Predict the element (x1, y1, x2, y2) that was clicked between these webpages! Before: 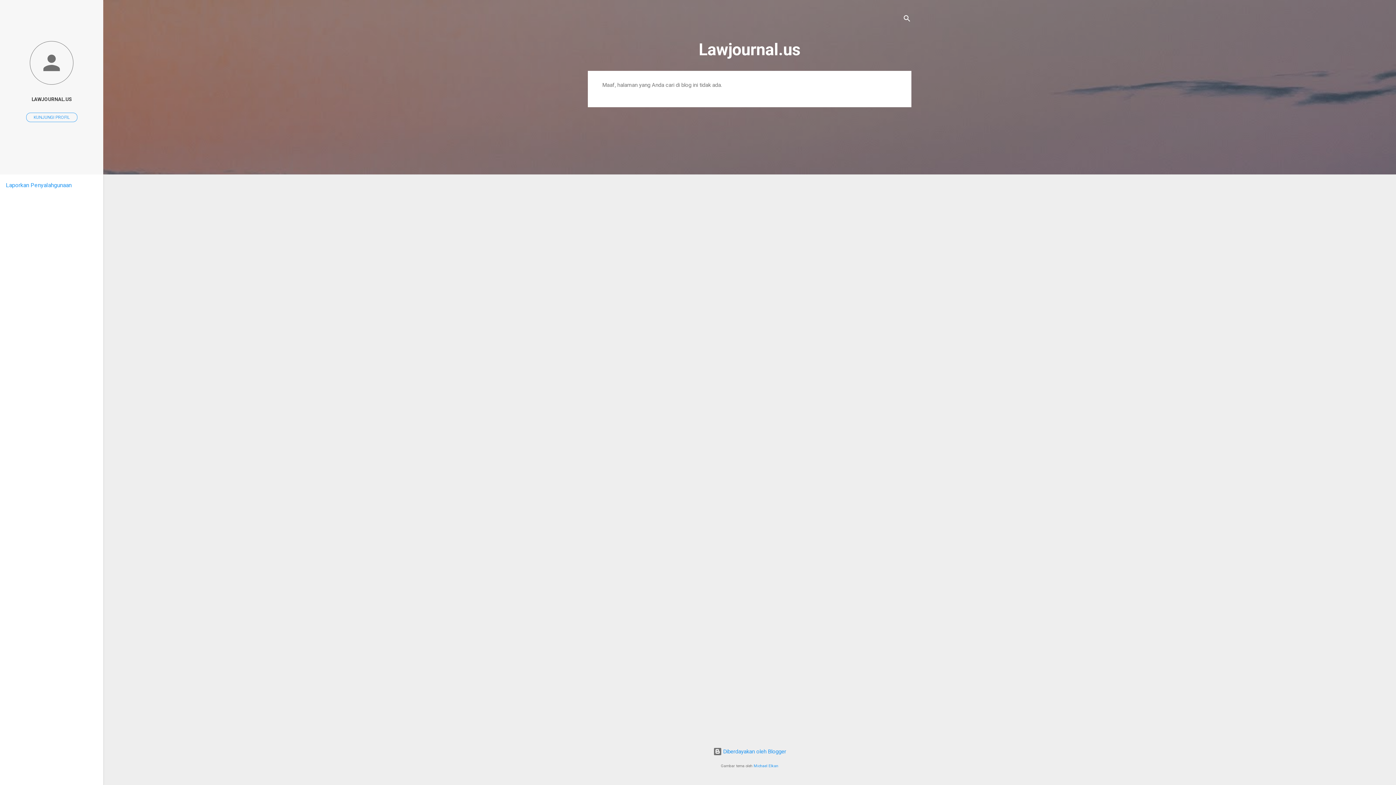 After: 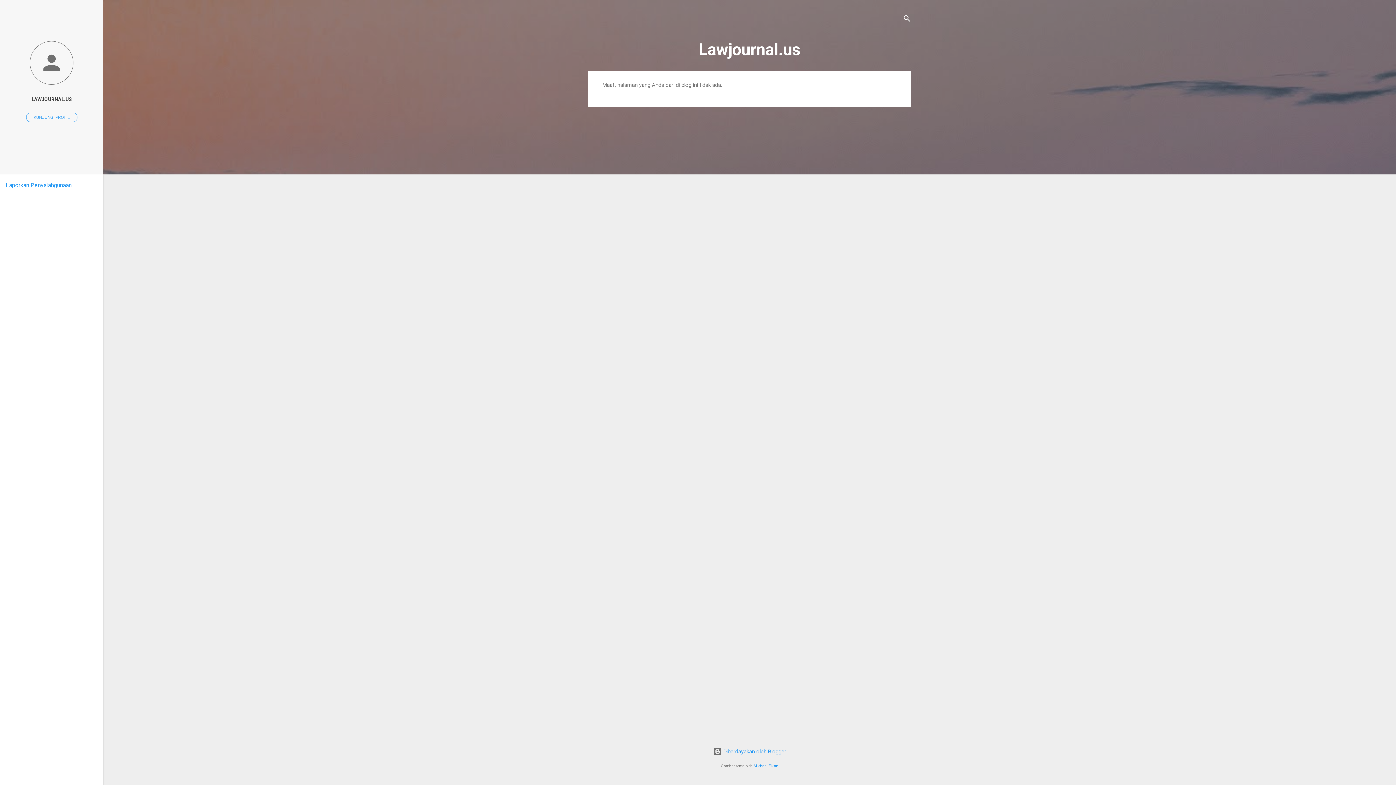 Action: label: Laporkan Penyalahgunaan bbox: (5, 181, 71, 188)